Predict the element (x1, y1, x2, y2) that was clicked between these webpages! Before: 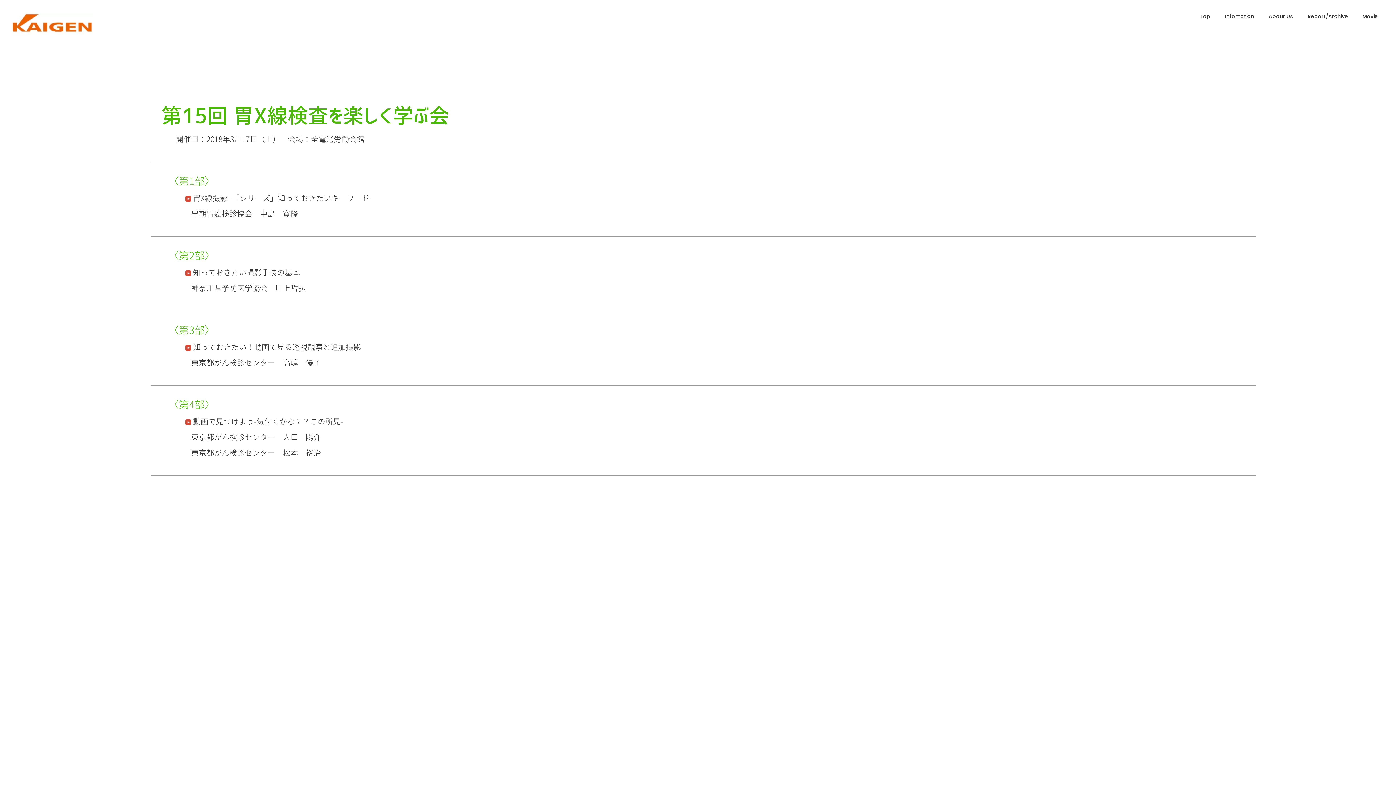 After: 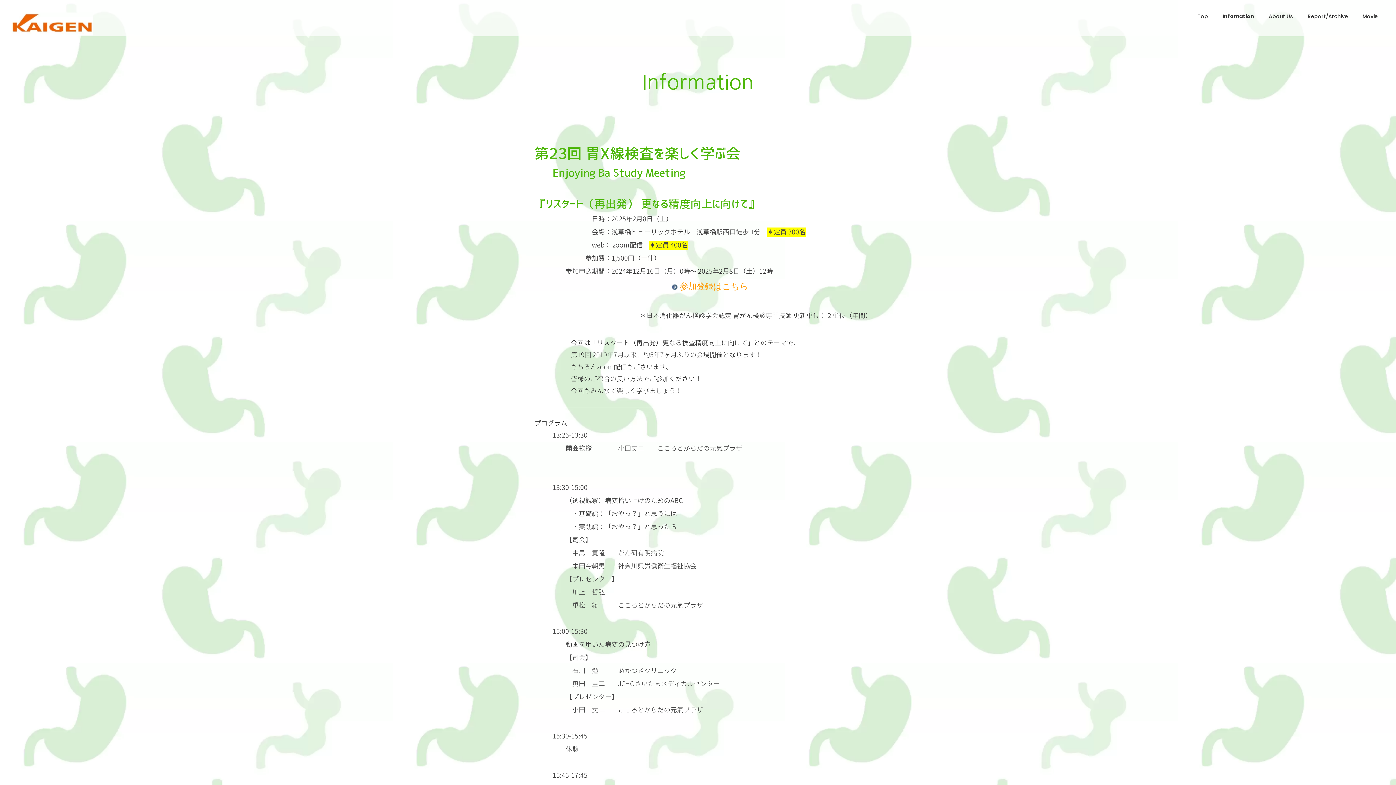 Action: label: Infomation bbox: (1217, 11, 1261, 21)